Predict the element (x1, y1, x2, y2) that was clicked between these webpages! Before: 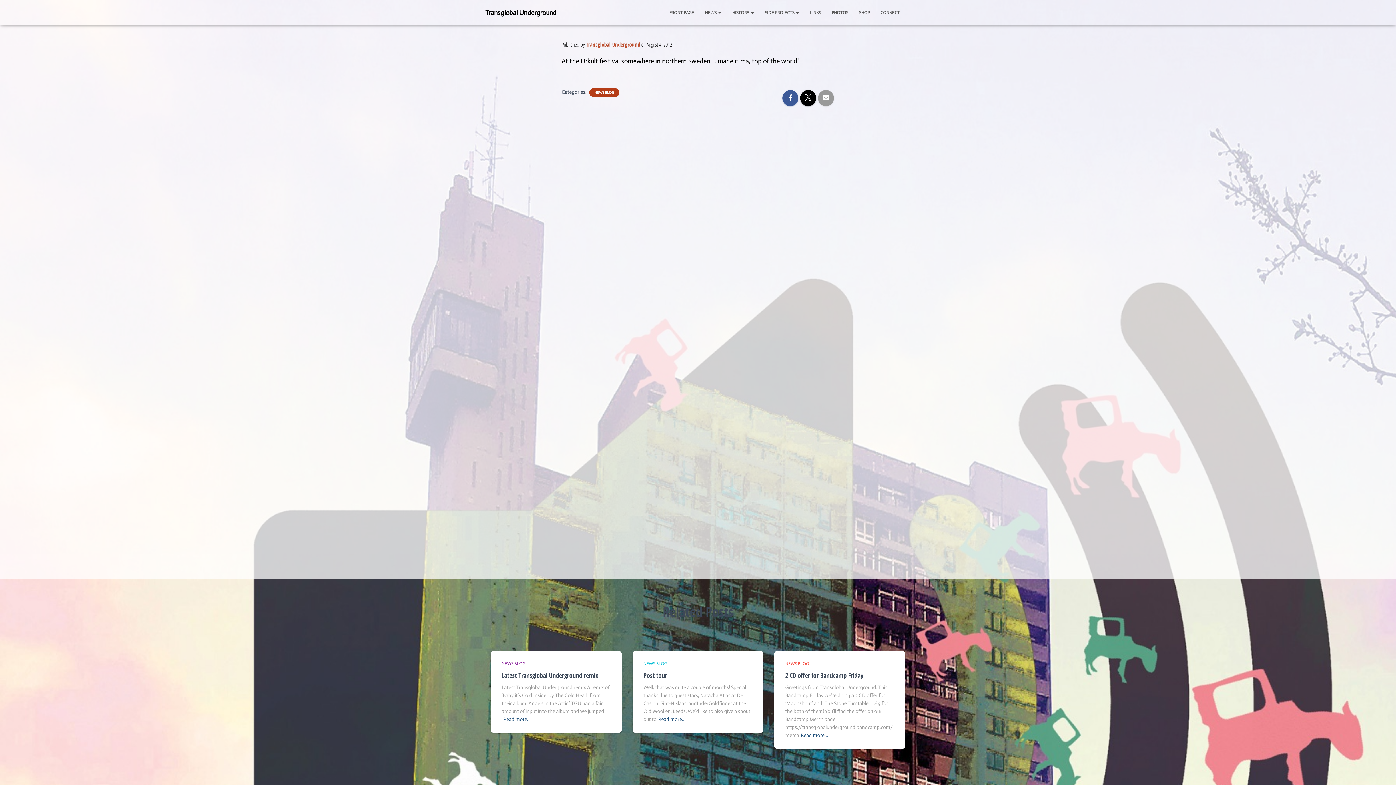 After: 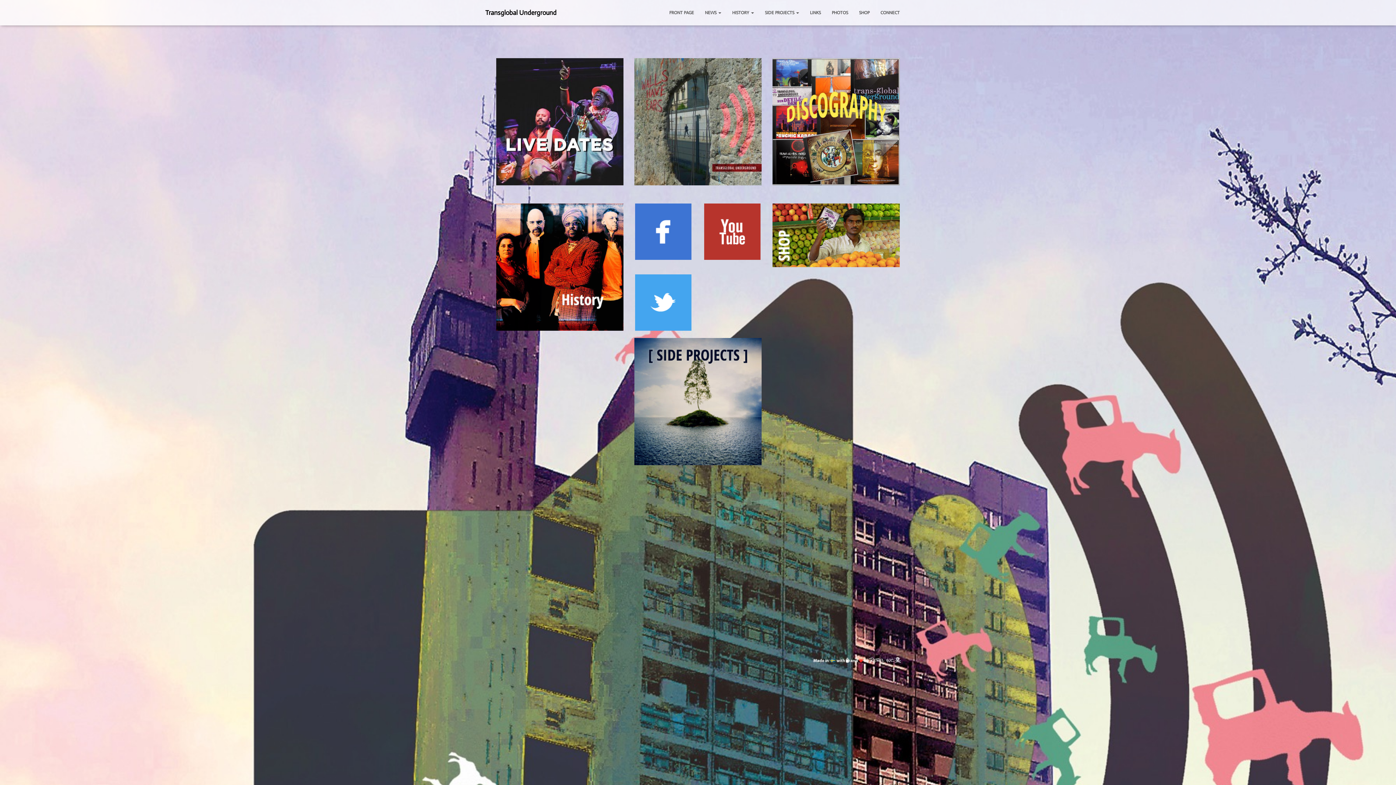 Action: label: Transglobal Underground bbox: (485, 3, 556, 21)